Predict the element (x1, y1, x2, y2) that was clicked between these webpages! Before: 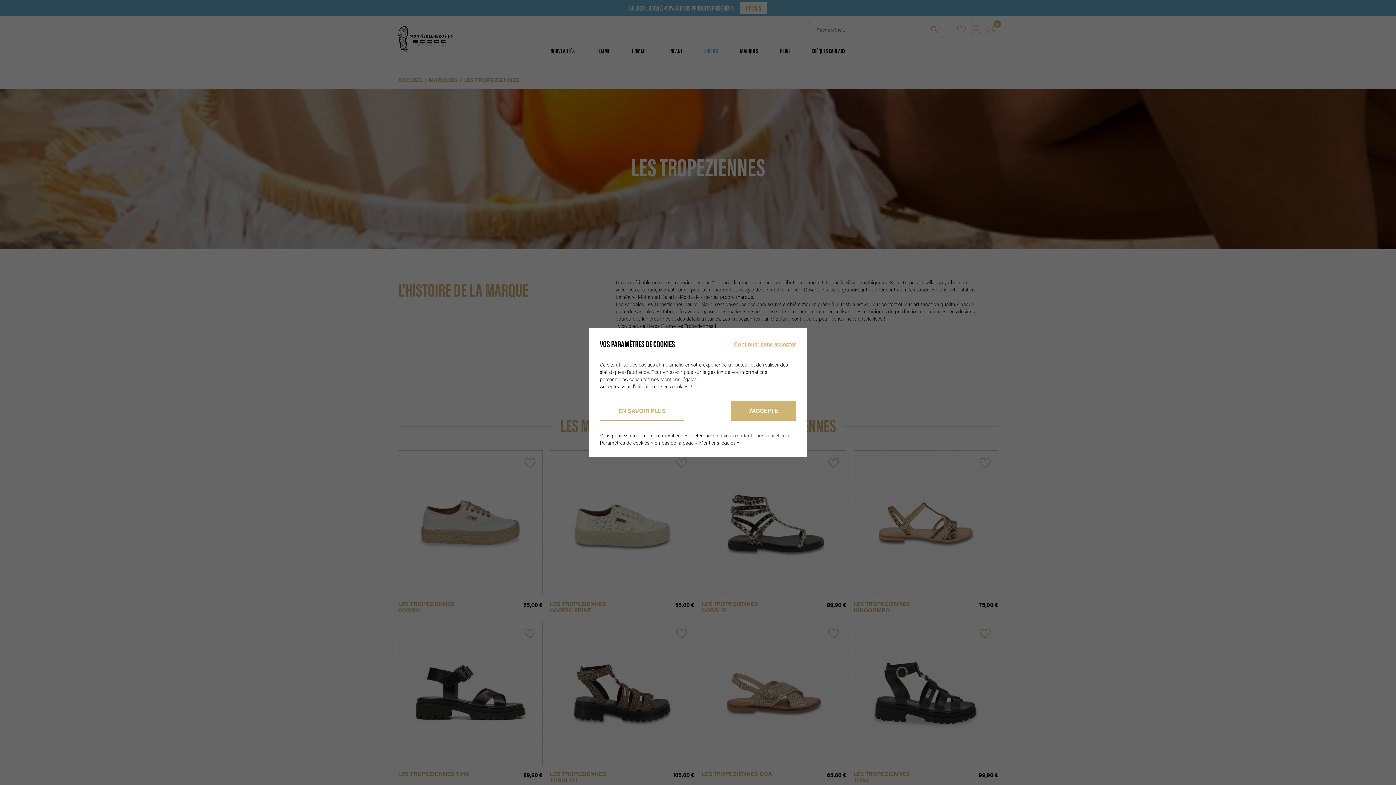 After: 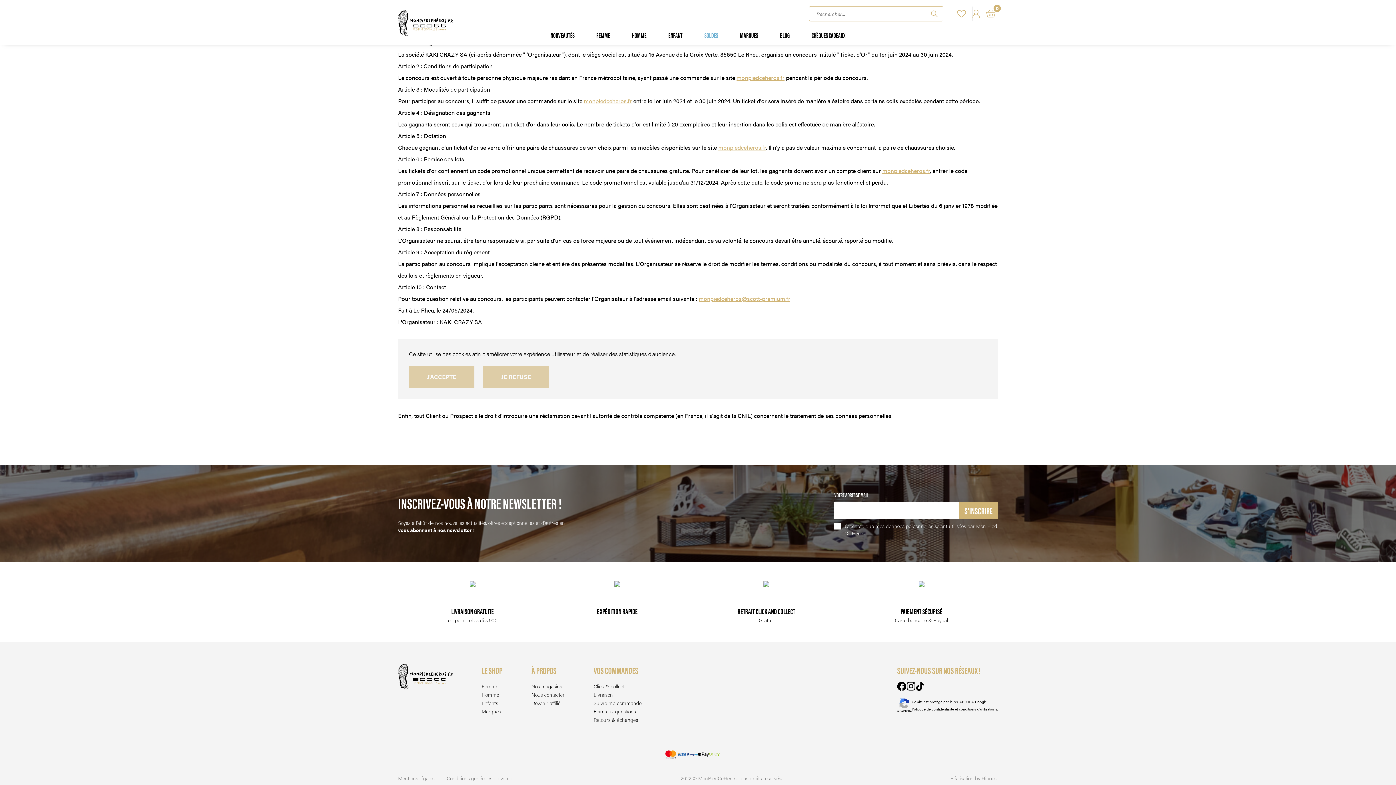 Action: bbox: (600, 400, 684, 420) label: EN SAVOIR PLUS